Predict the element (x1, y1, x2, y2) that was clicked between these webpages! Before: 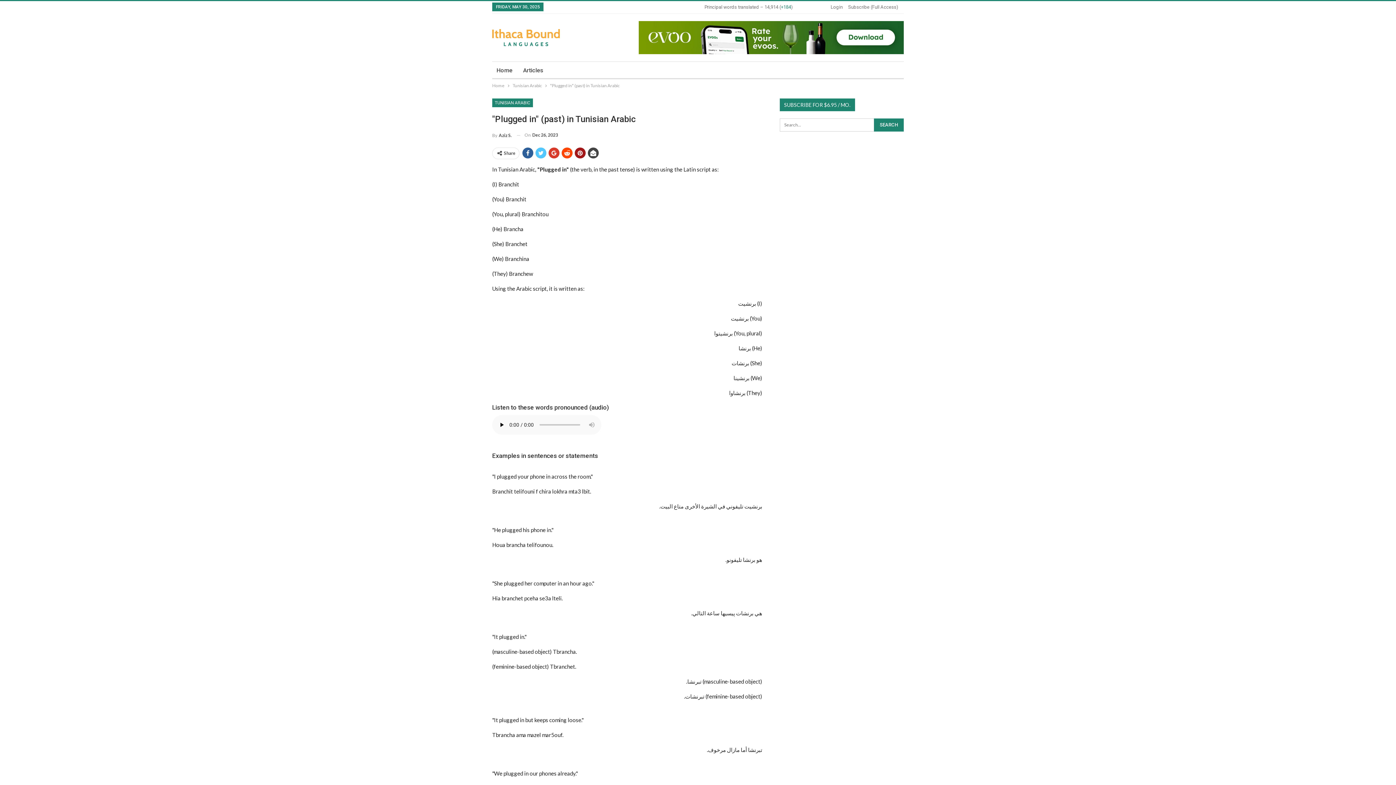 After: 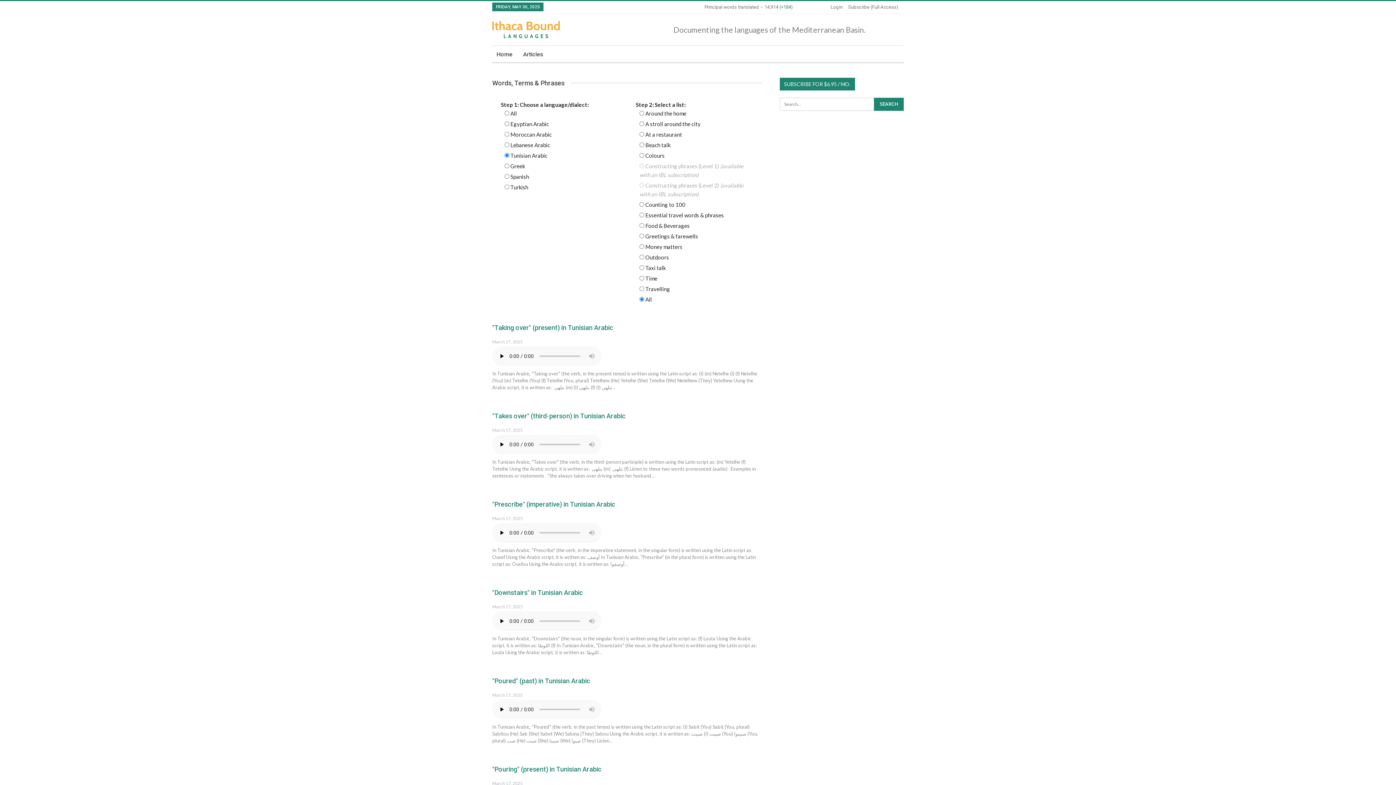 Action: label: Tunisian Arabic bbox: (512, 81, 542, 89)